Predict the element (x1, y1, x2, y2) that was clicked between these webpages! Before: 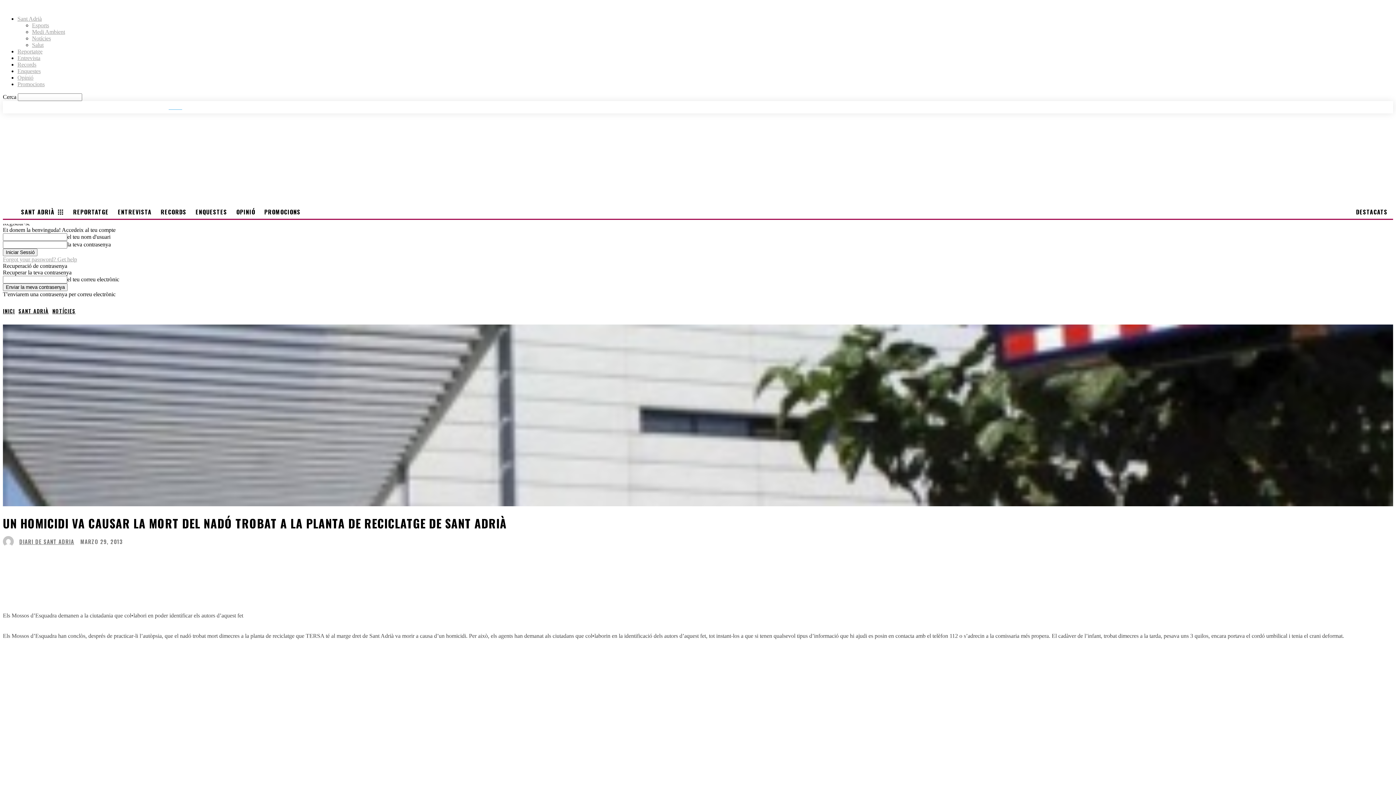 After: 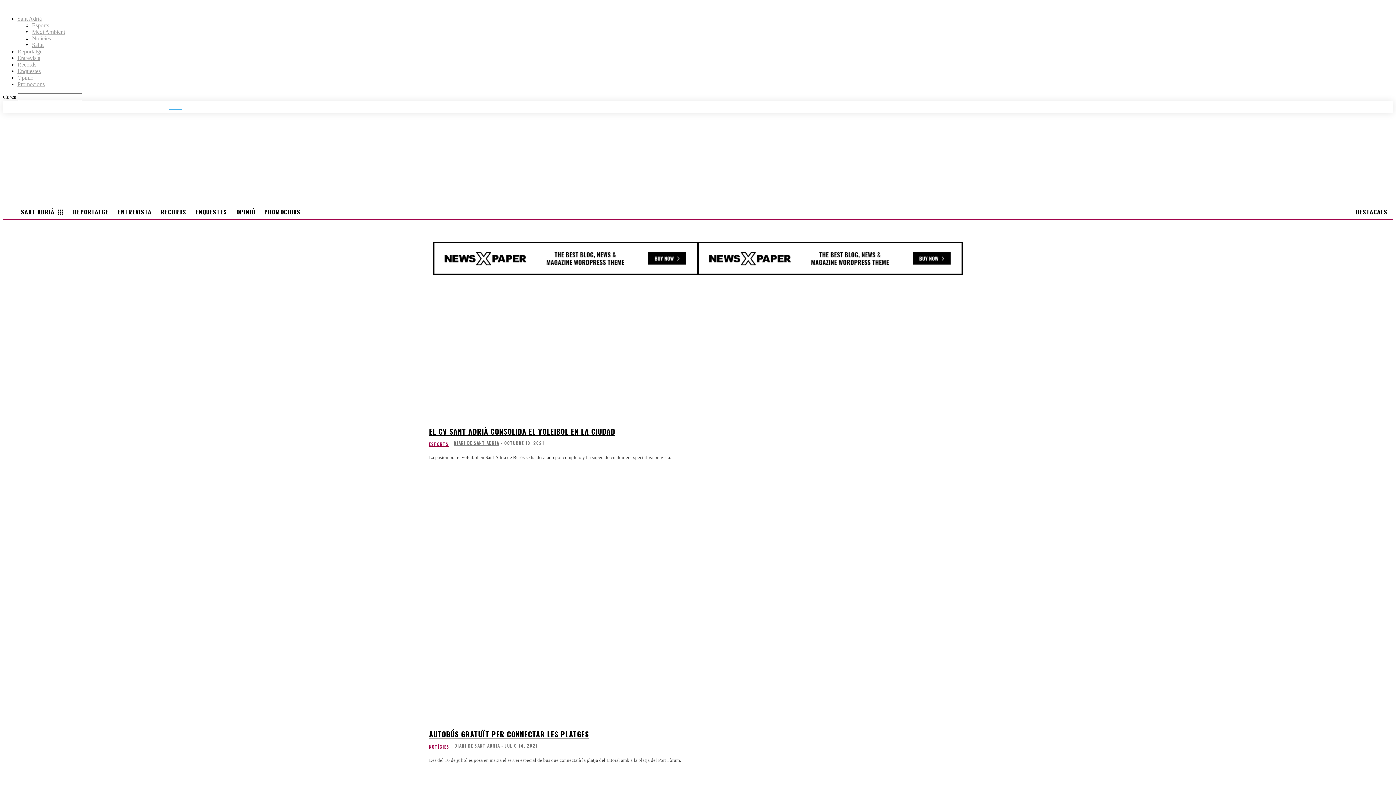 Action: bbox: (19, 539, 74, 544) label: DIARI DE SANT ADRIA